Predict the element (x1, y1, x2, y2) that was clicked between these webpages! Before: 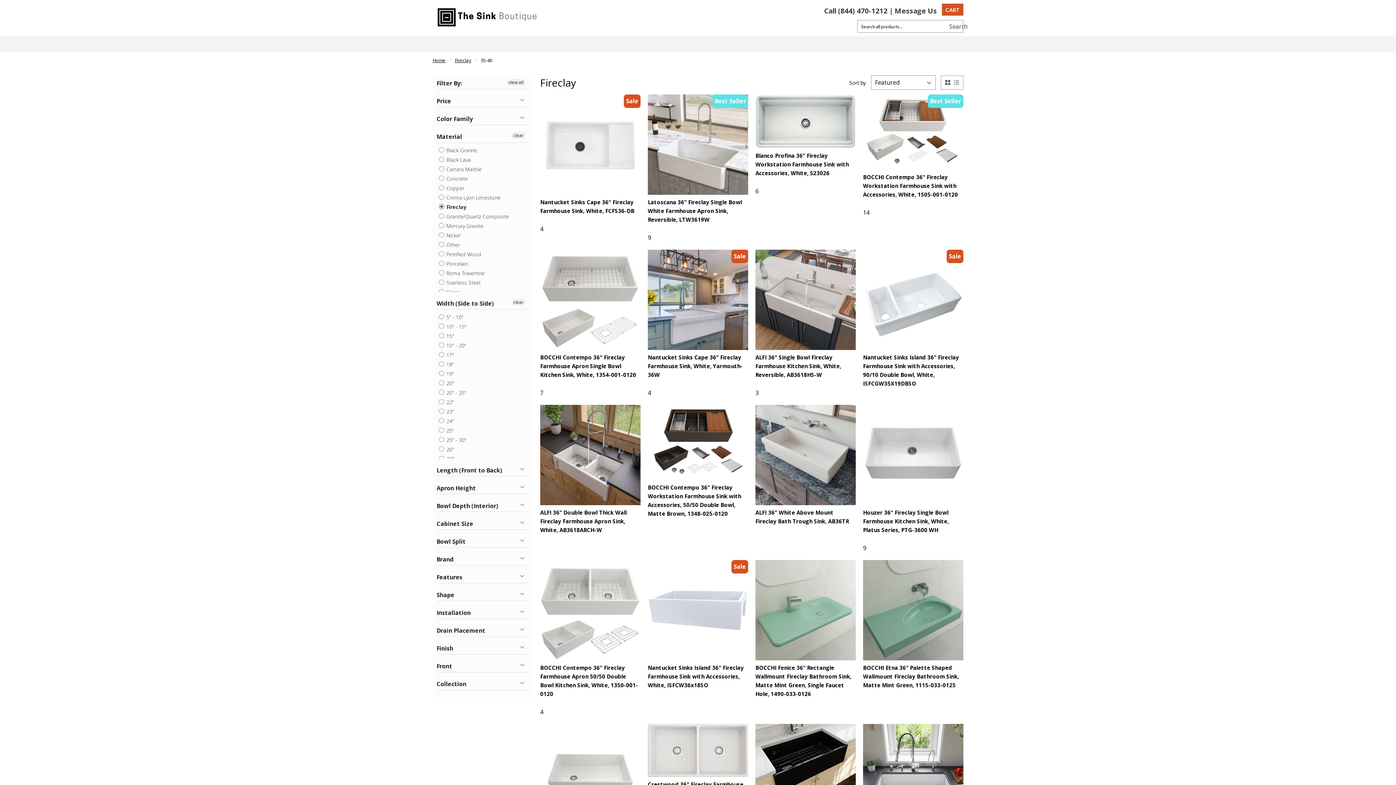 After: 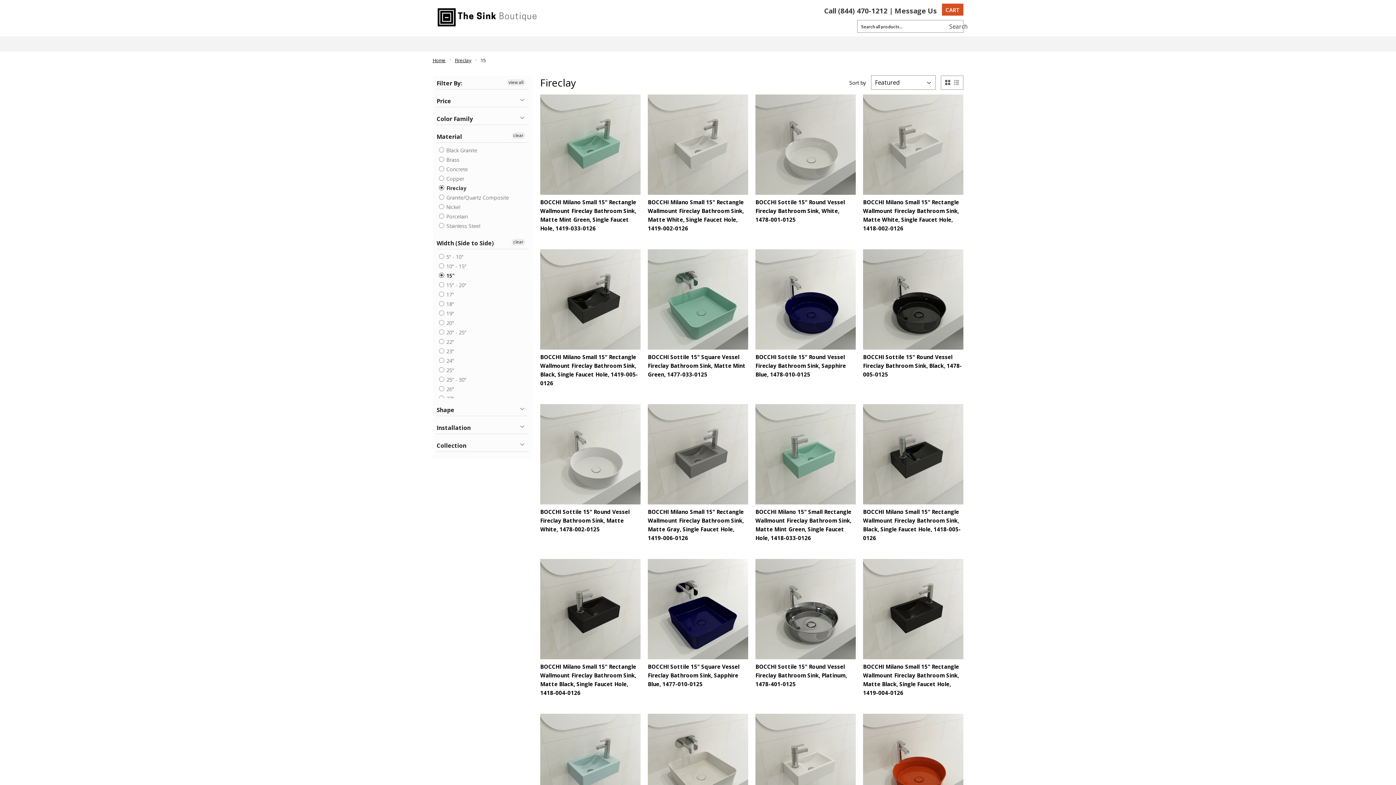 Action: label:  15" bbox: (438, 332, 454, 340)